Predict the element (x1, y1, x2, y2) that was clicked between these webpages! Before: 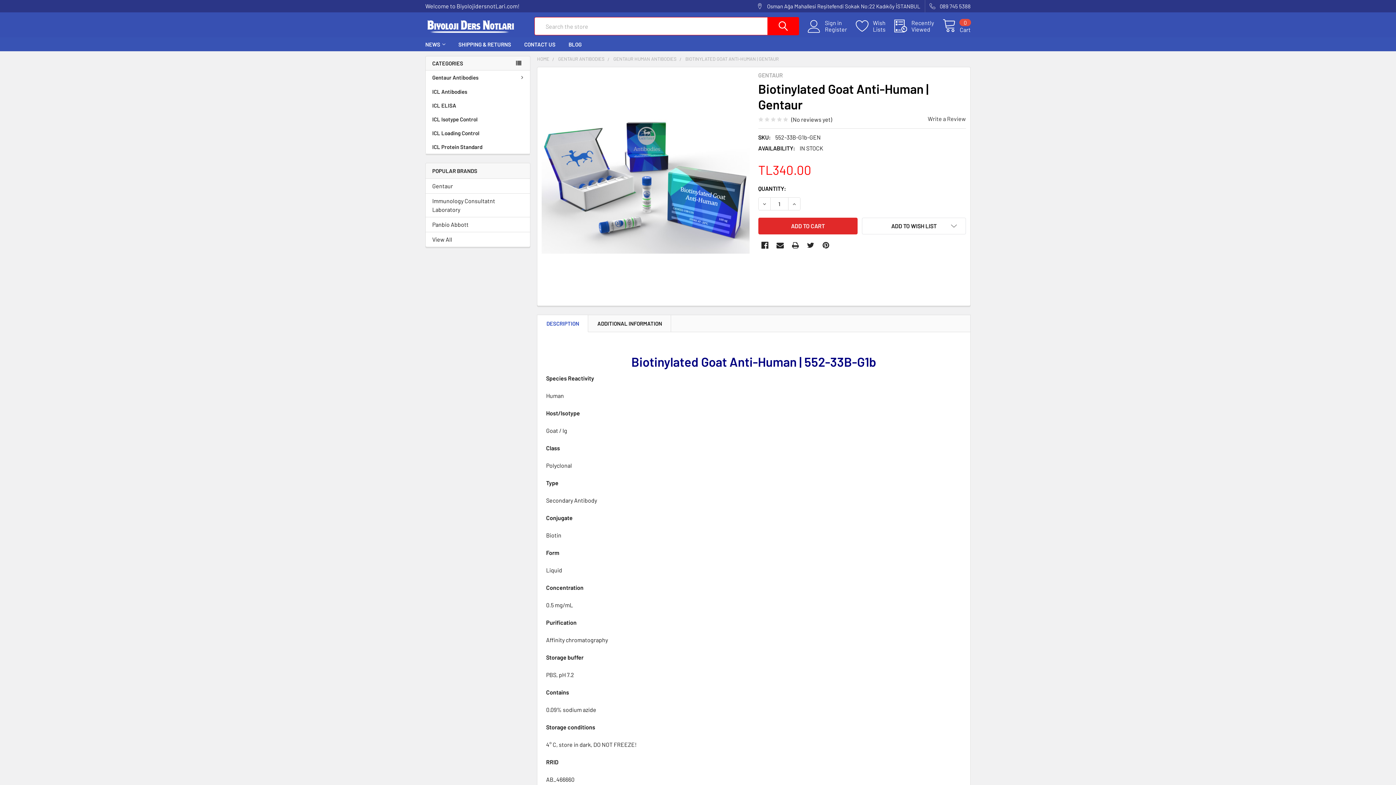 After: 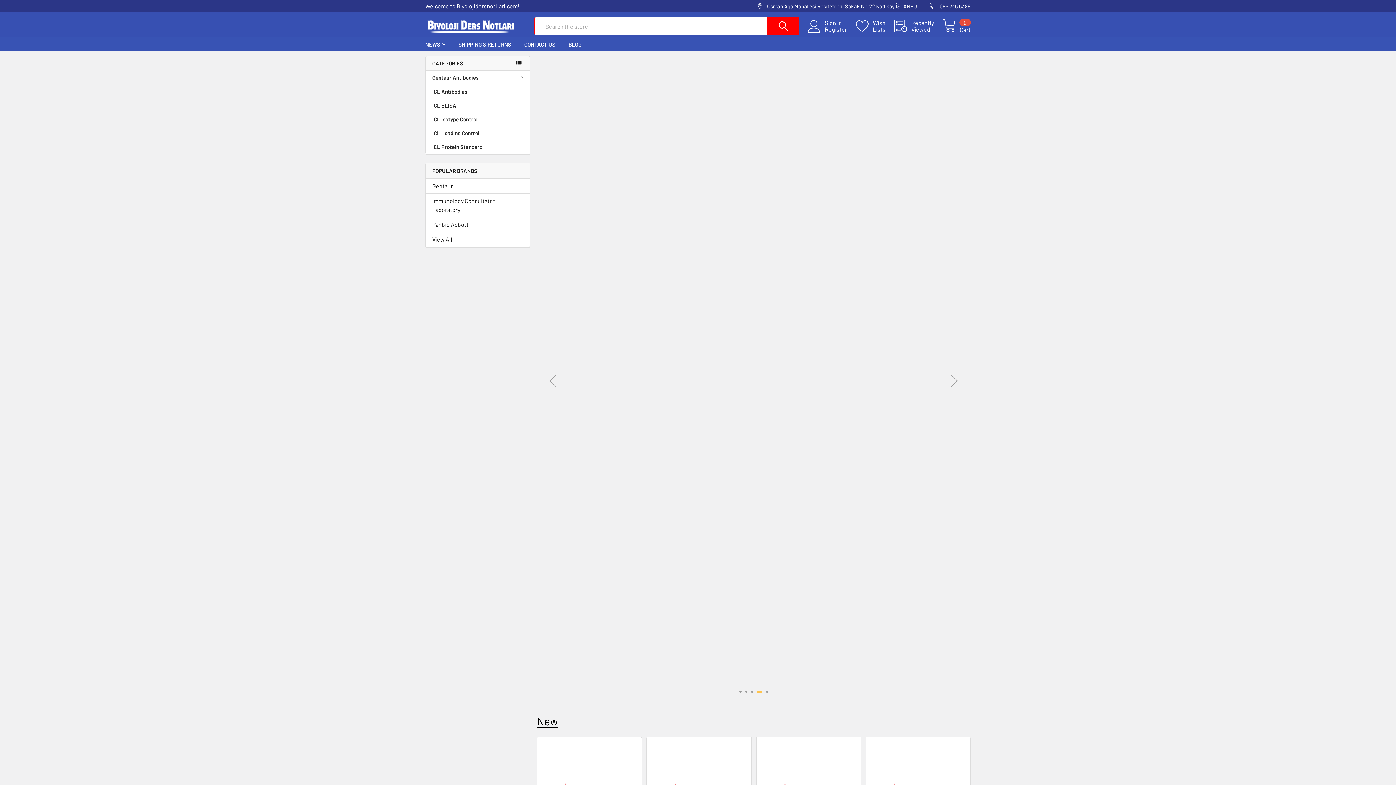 Action: label: HOME bbox: (537, 56, 549, 61)